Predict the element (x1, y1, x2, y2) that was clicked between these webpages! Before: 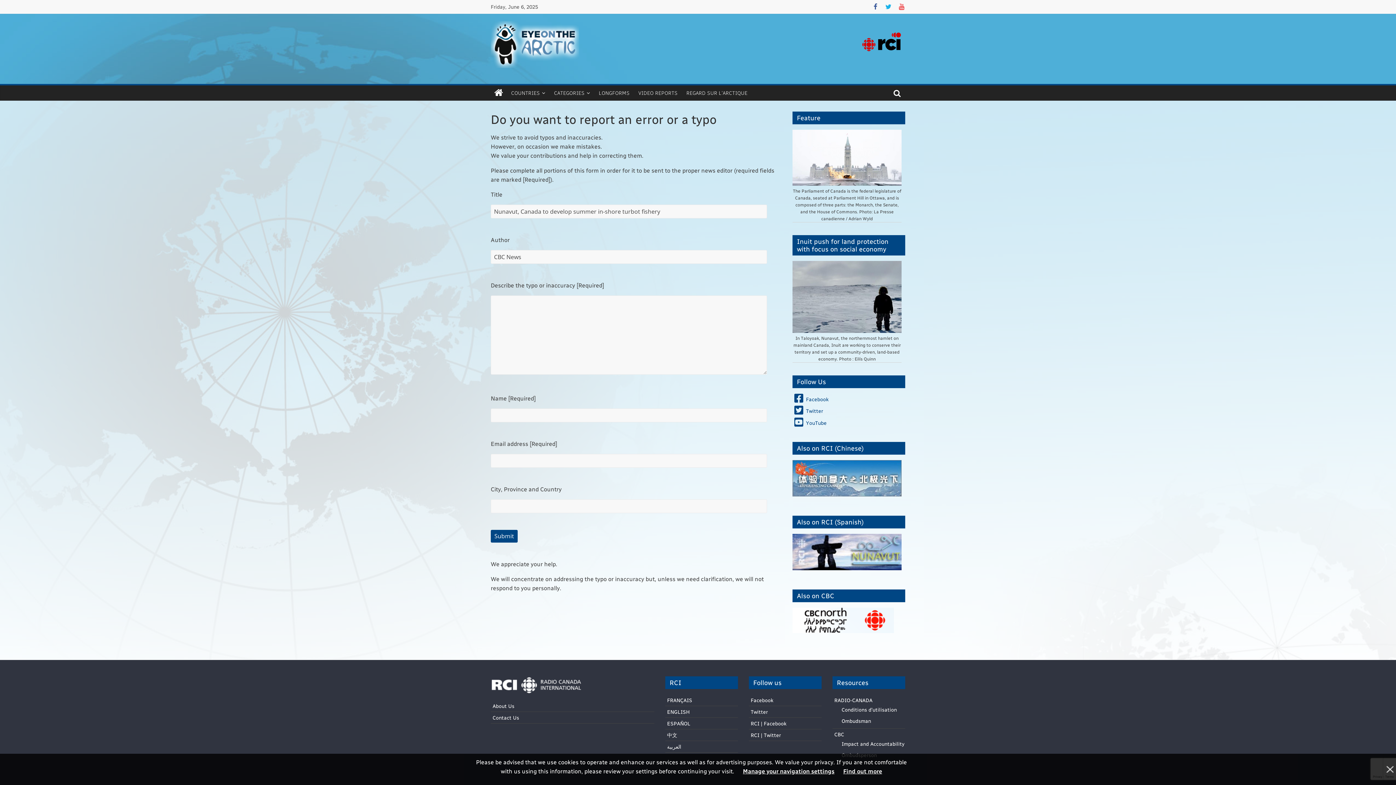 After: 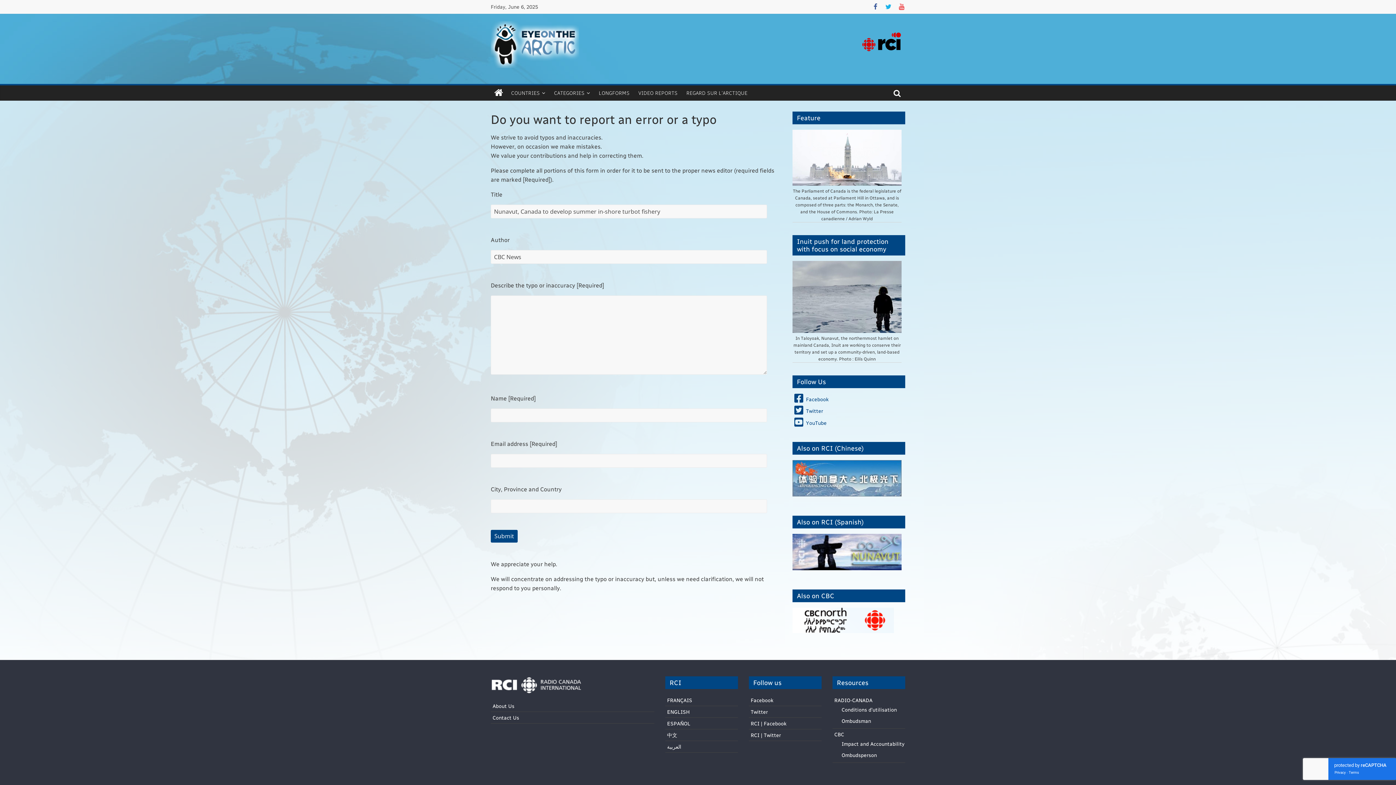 Action: bbox: (1383, 754, 1396, 785)